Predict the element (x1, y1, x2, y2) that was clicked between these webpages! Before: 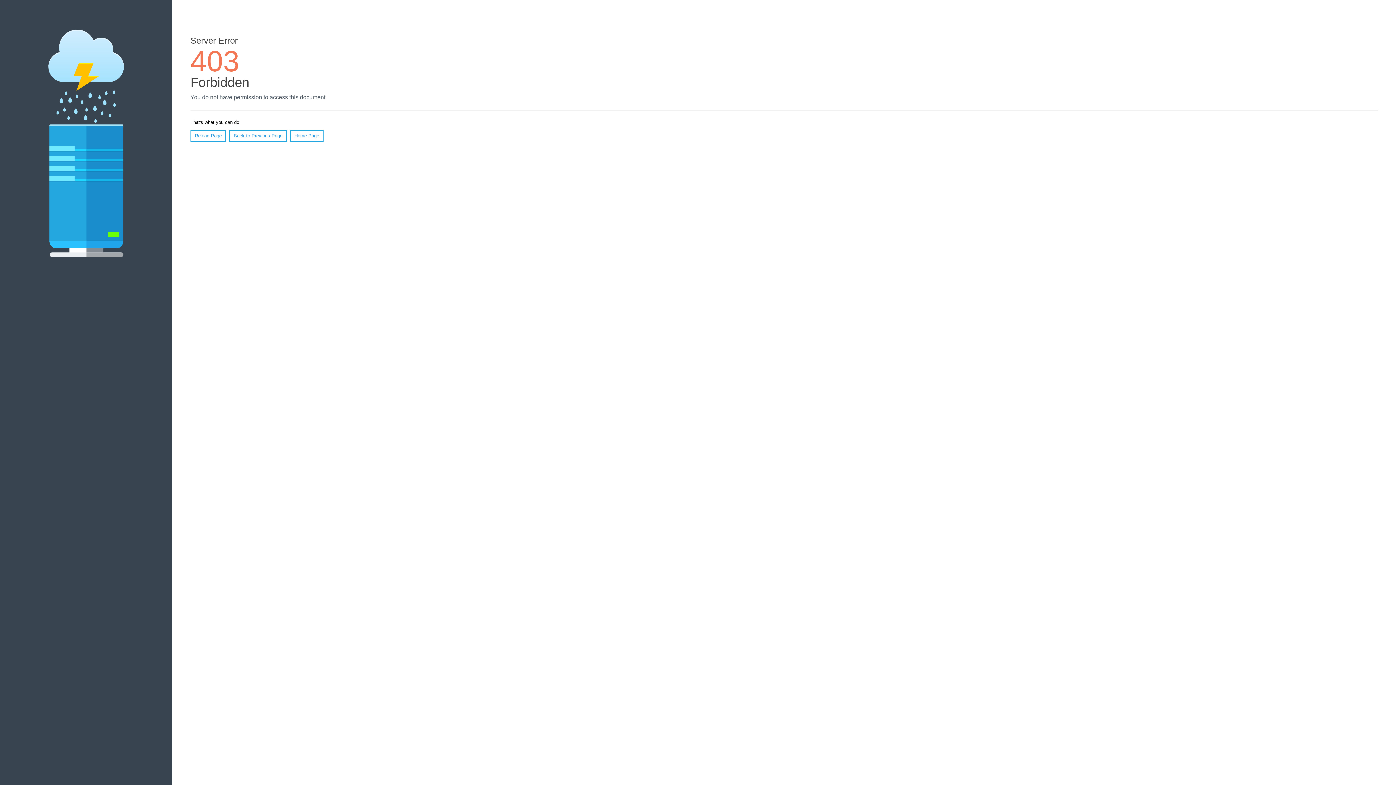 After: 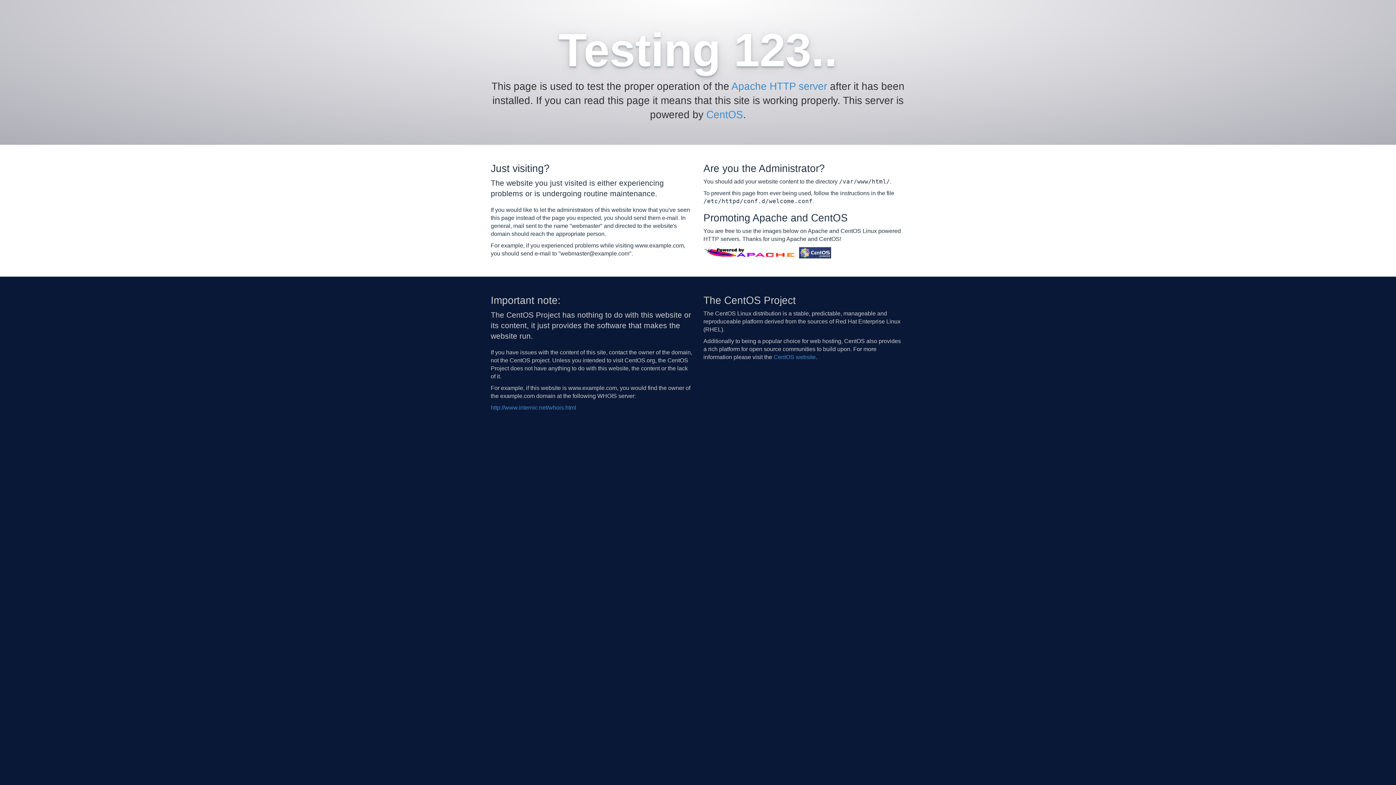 Action: bbox: (290, 130, 323, 141) label: Home Page